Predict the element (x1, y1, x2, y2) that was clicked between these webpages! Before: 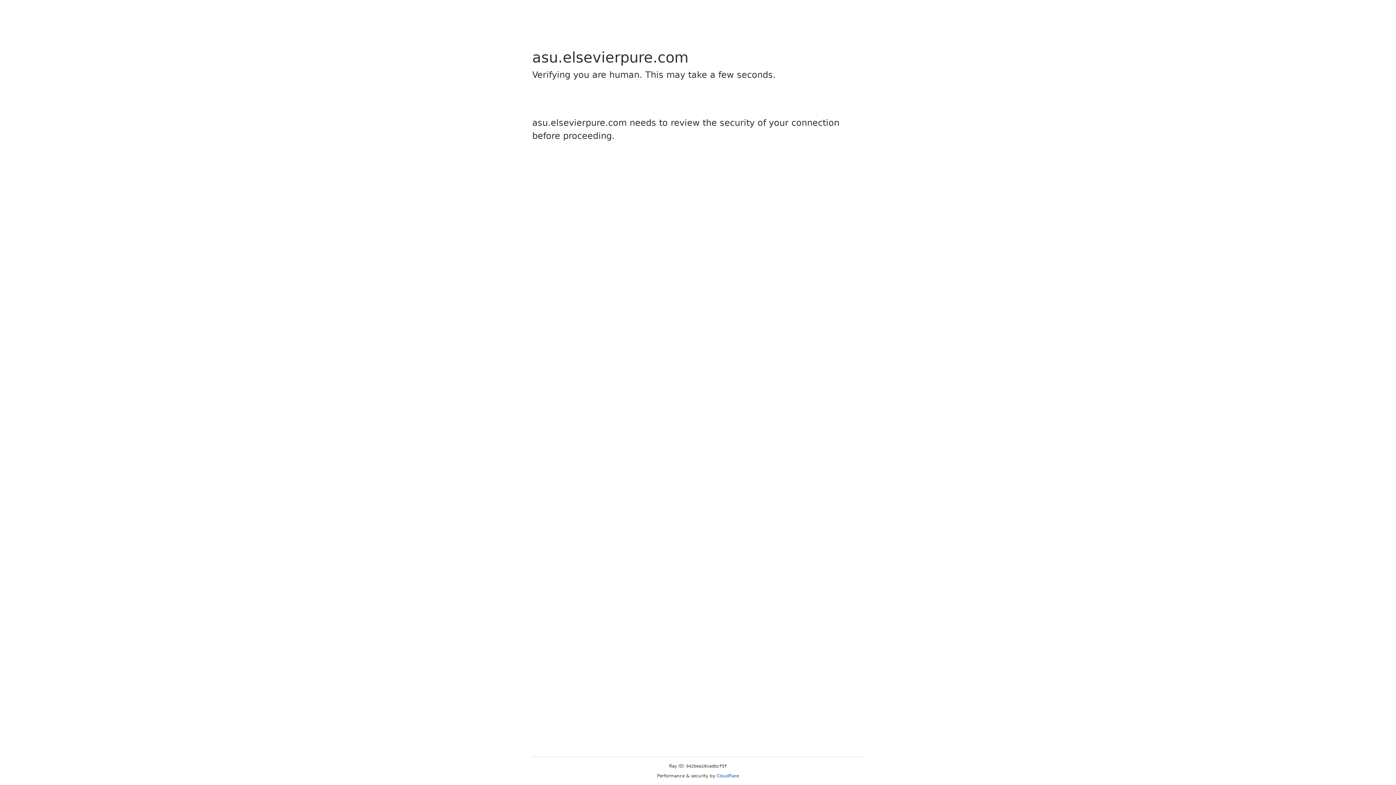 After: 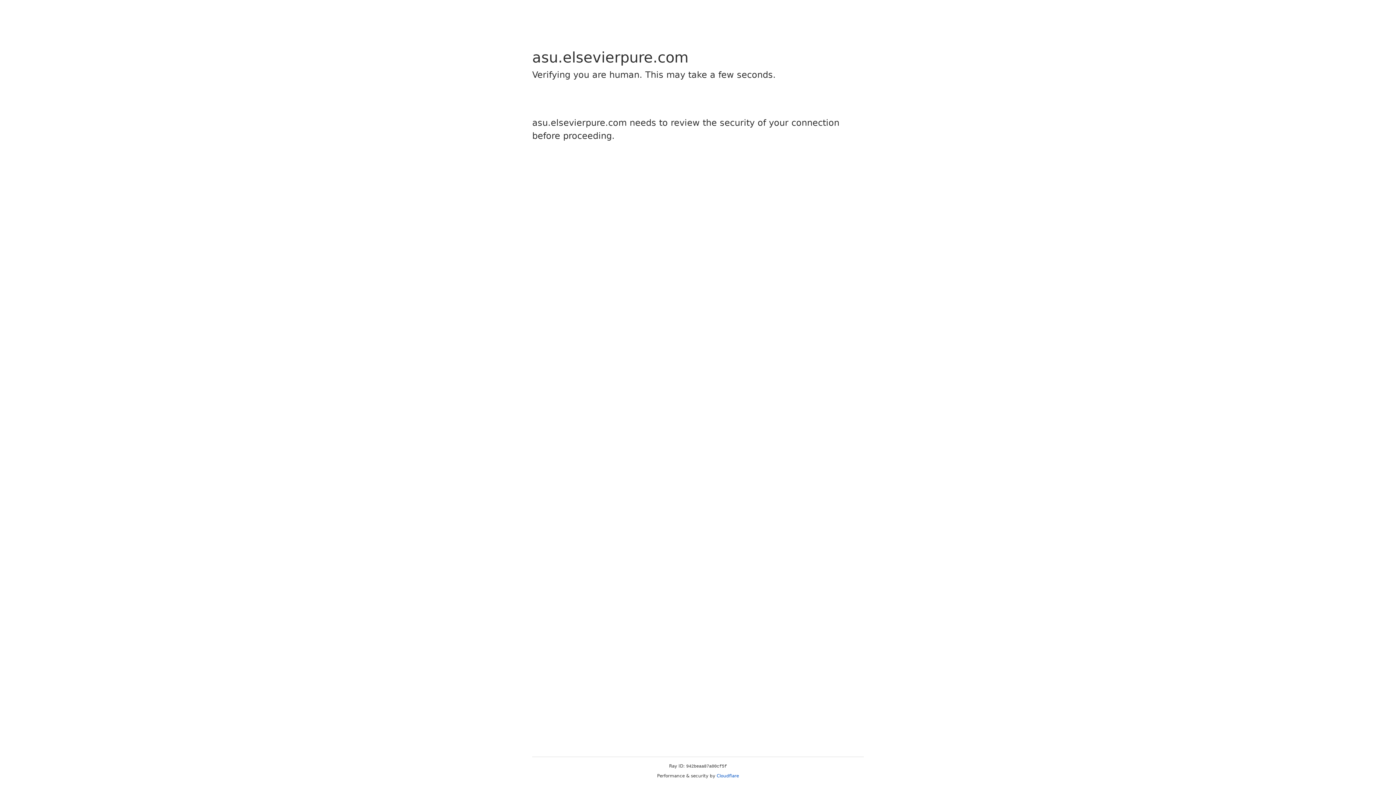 Action: bbox: (716, 773, 739, 778) label: Cloudflare